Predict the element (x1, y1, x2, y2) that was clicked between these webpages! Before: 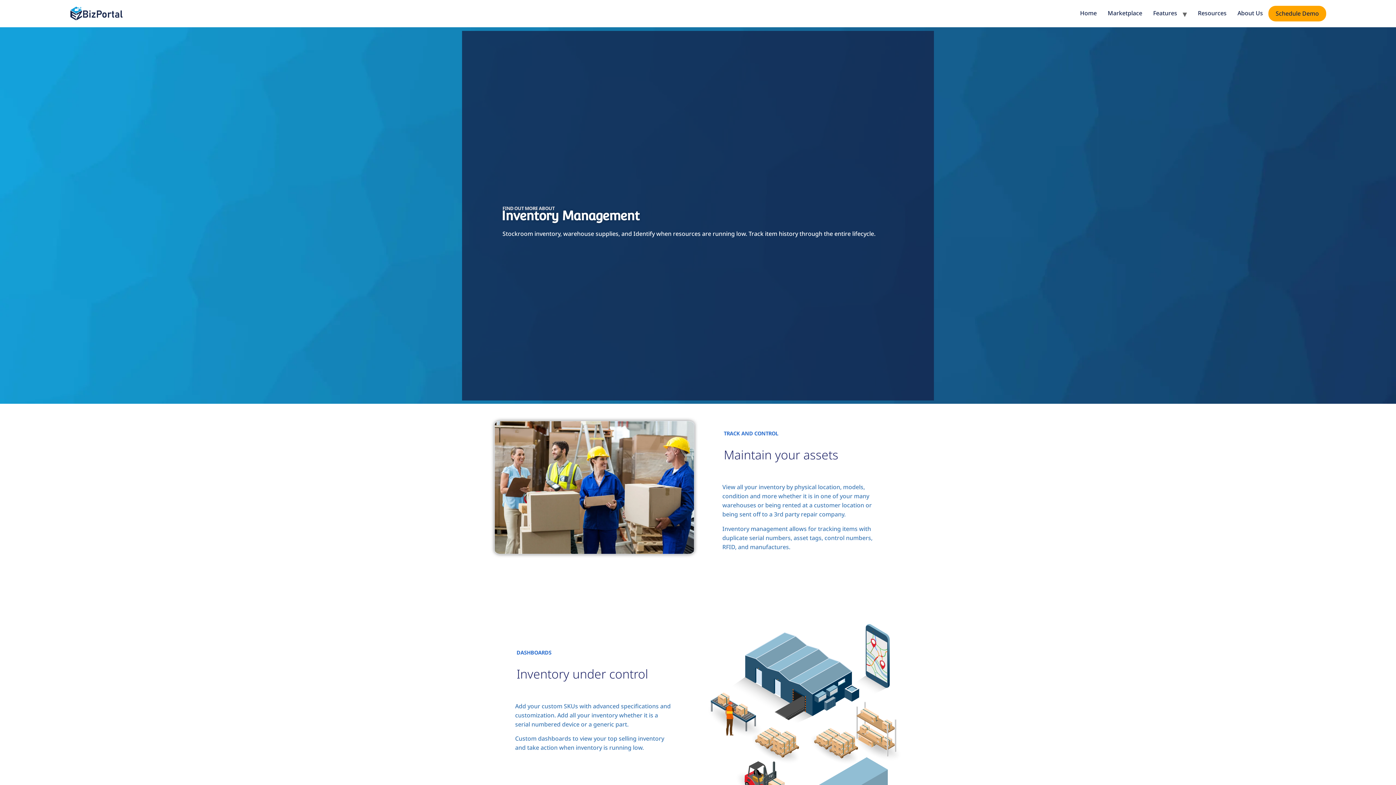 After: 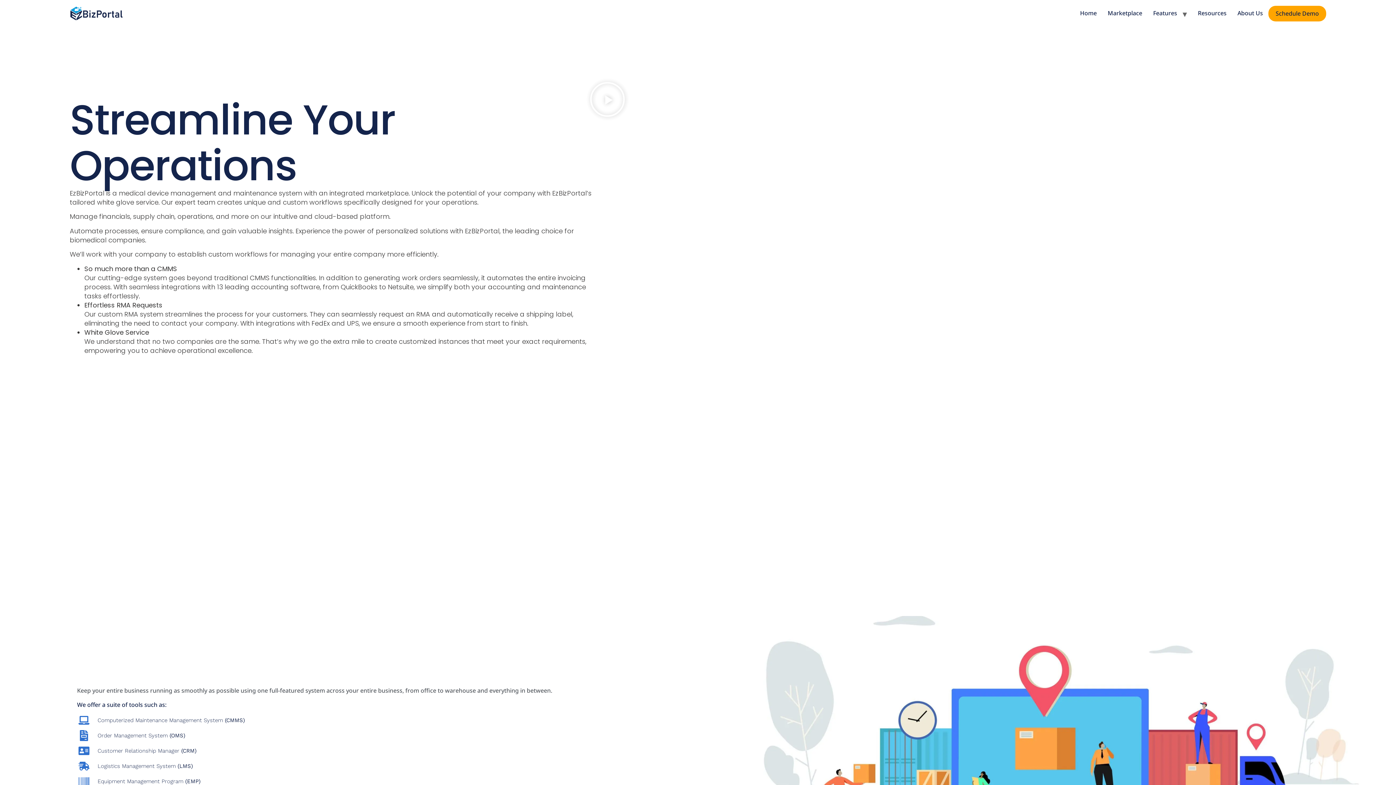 Action: bbox: (1074, 5, 1102, 21) label: Home